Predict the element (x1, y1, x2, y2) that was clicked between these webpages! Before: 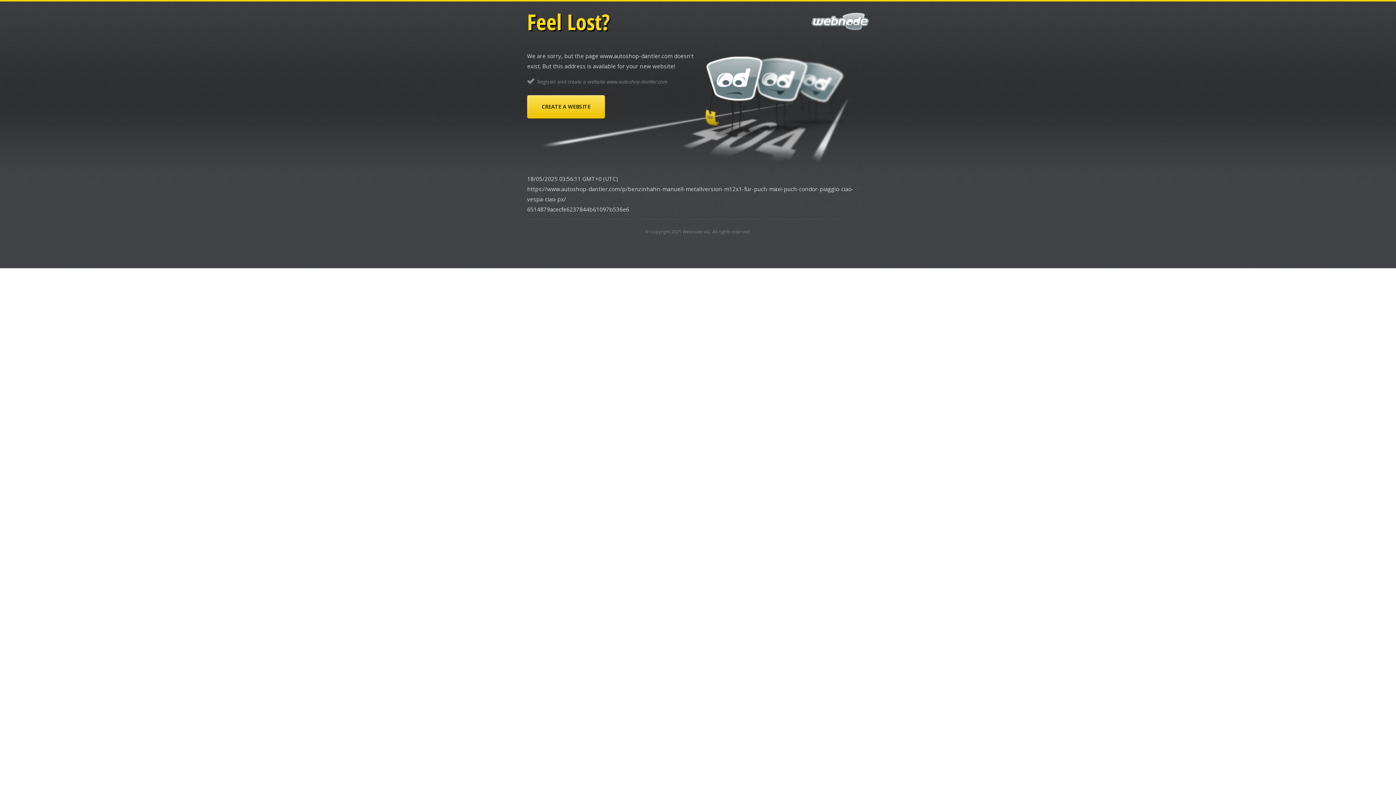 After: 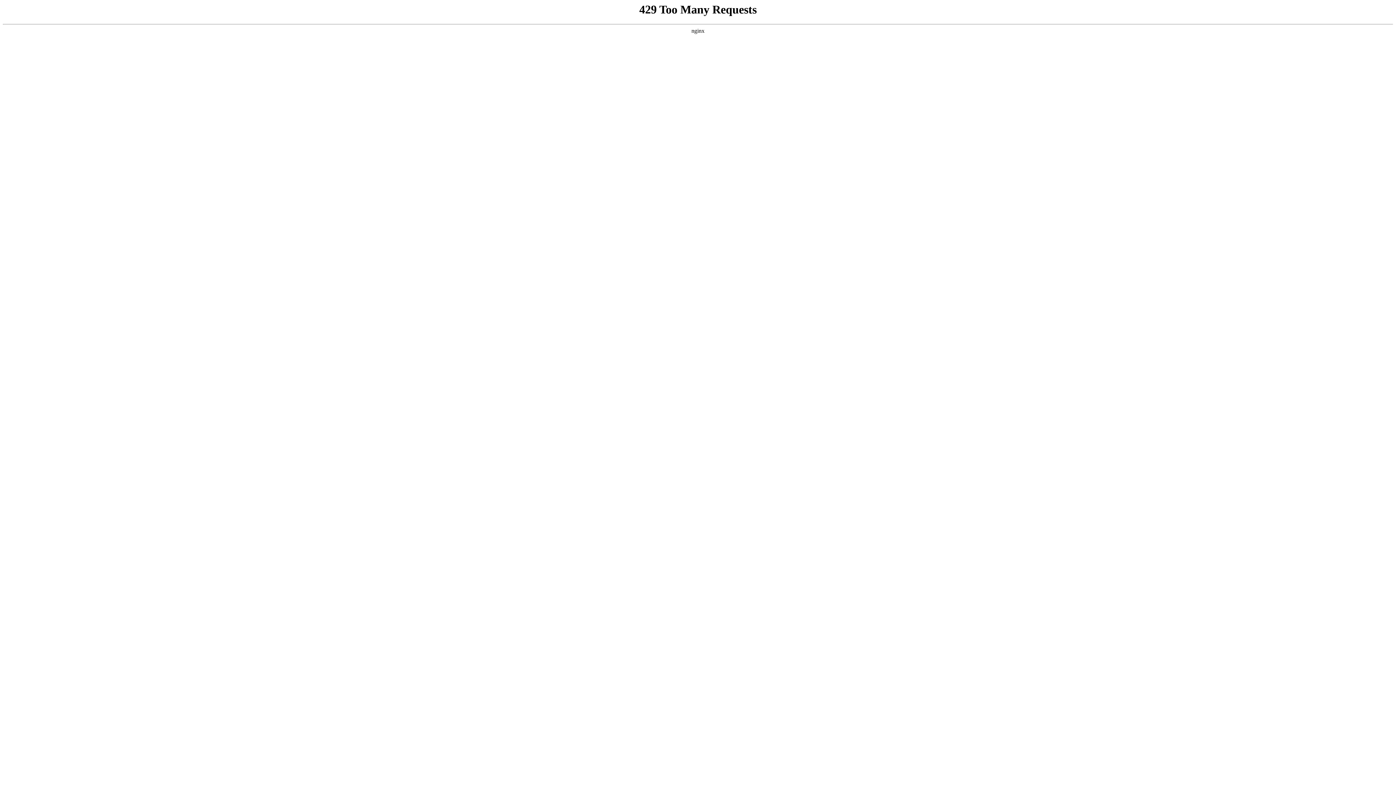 Action: label: Webnode AG bbox: (682, 228, 710, 234)